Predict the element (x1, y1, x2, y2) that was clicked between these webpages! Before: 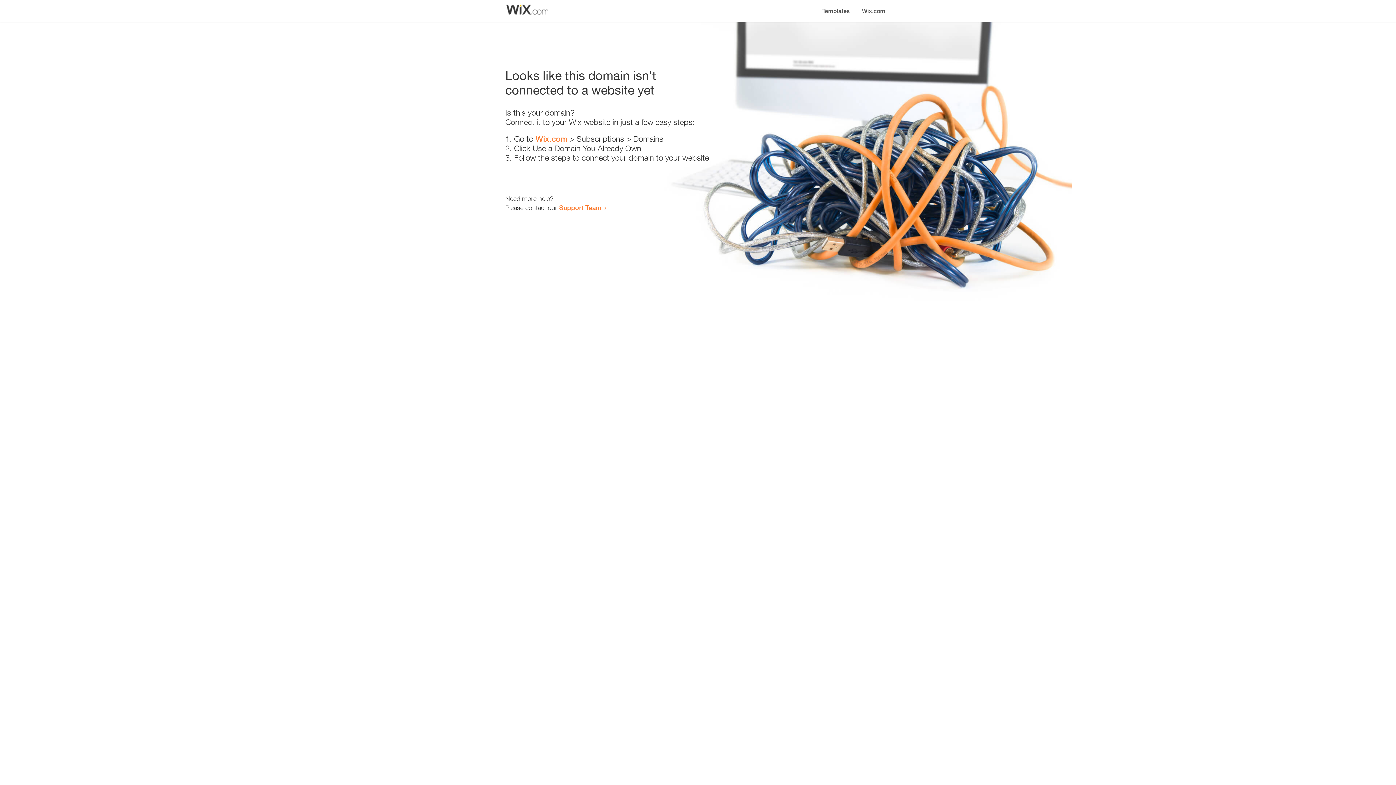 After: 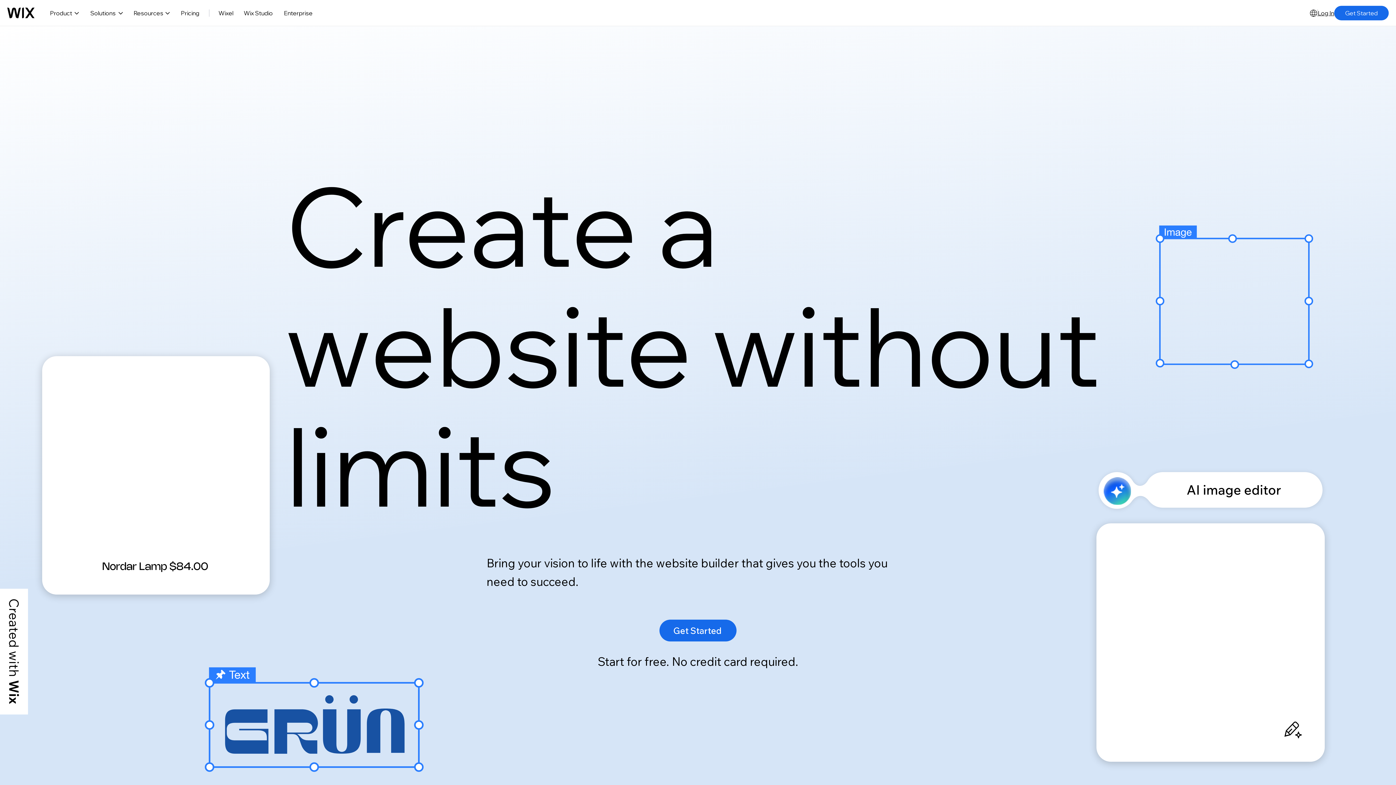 Action: bbox: (535, 134, 567, 143) label: Wix.com